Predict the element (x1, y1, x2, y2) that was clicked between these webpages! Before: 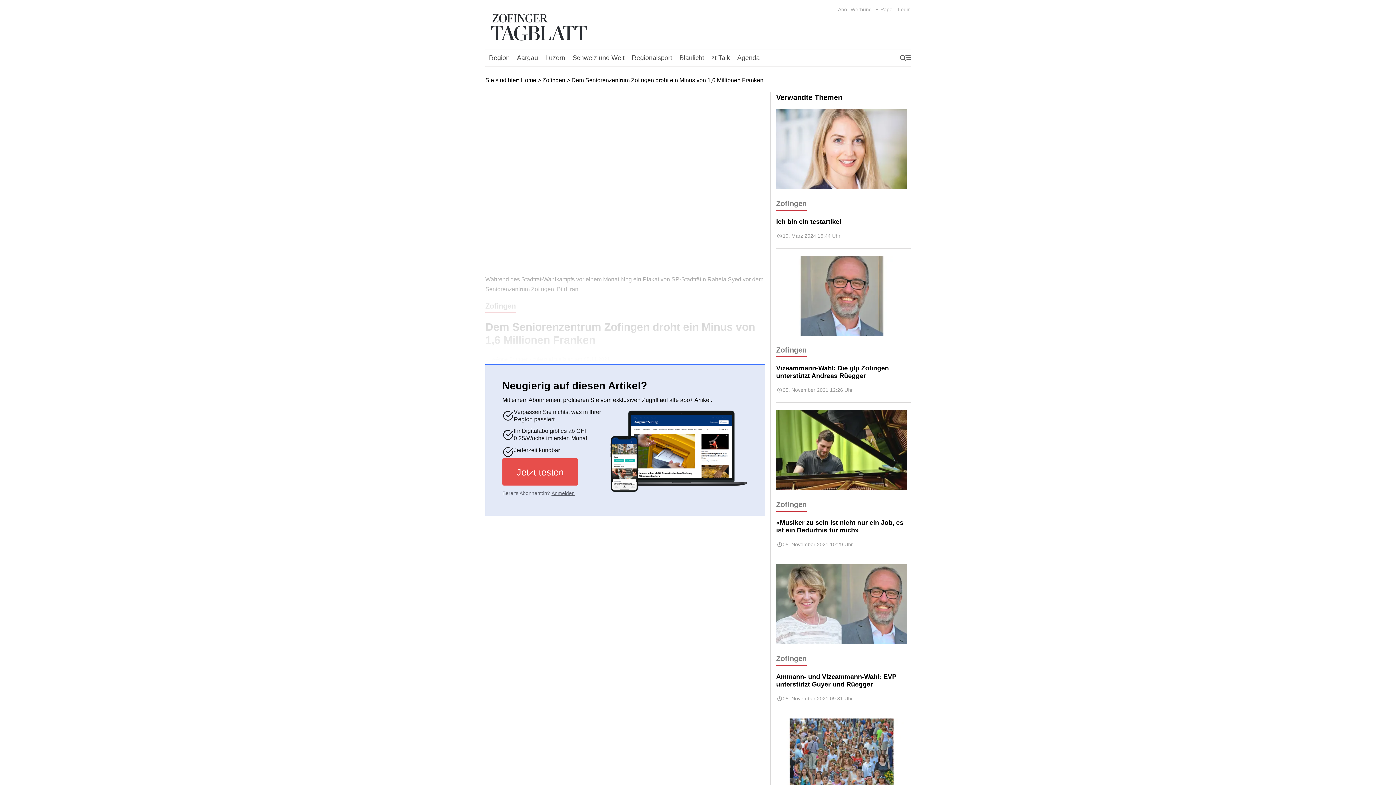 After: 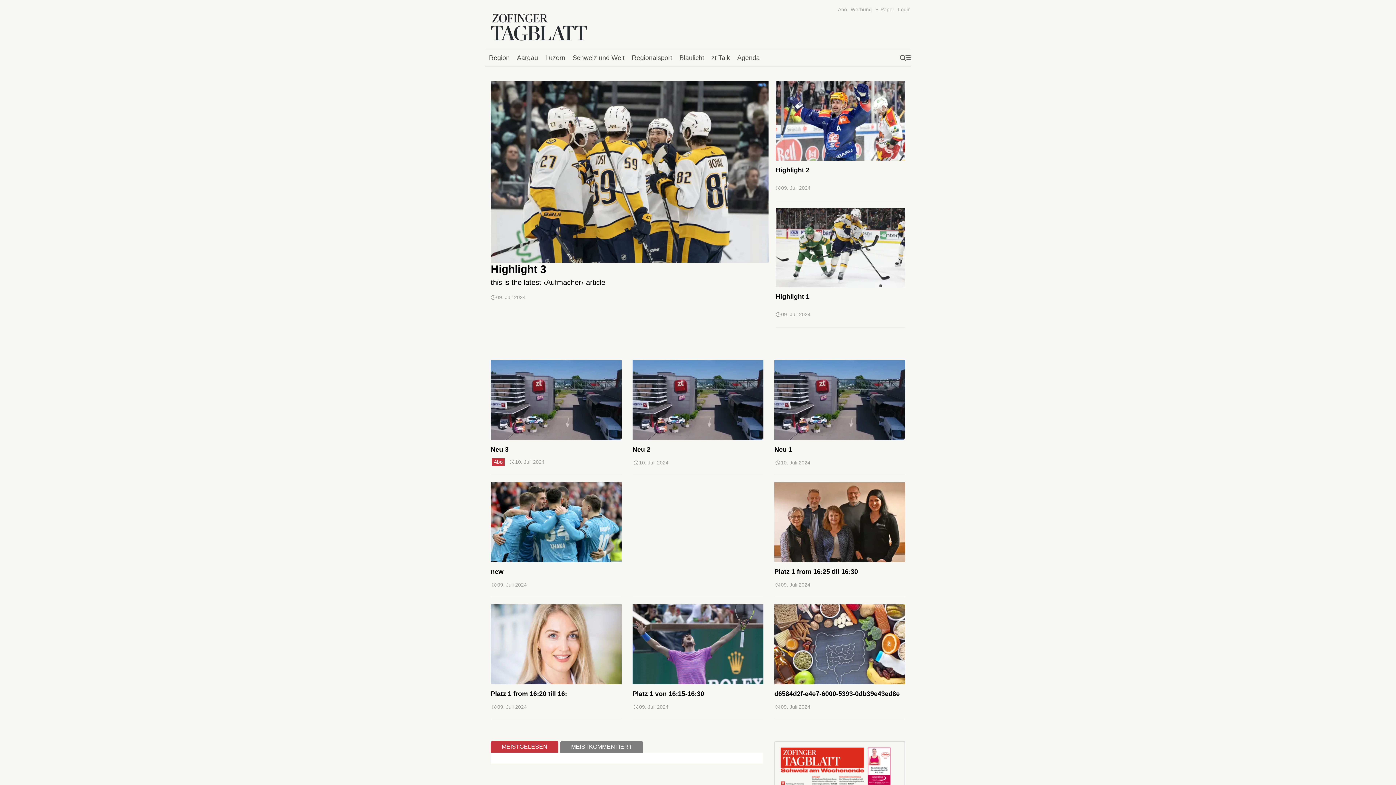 Action: bbox: (485, 10, 591, 43)